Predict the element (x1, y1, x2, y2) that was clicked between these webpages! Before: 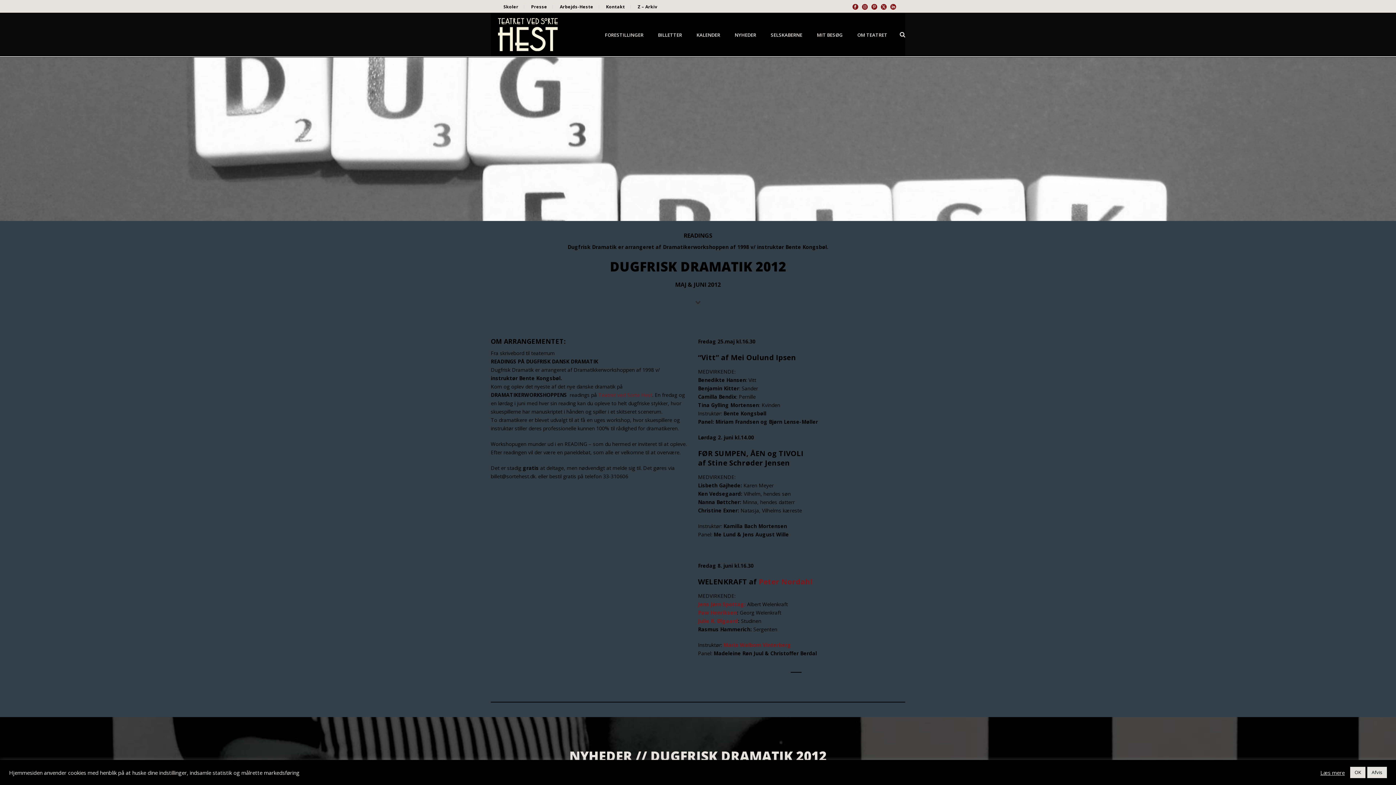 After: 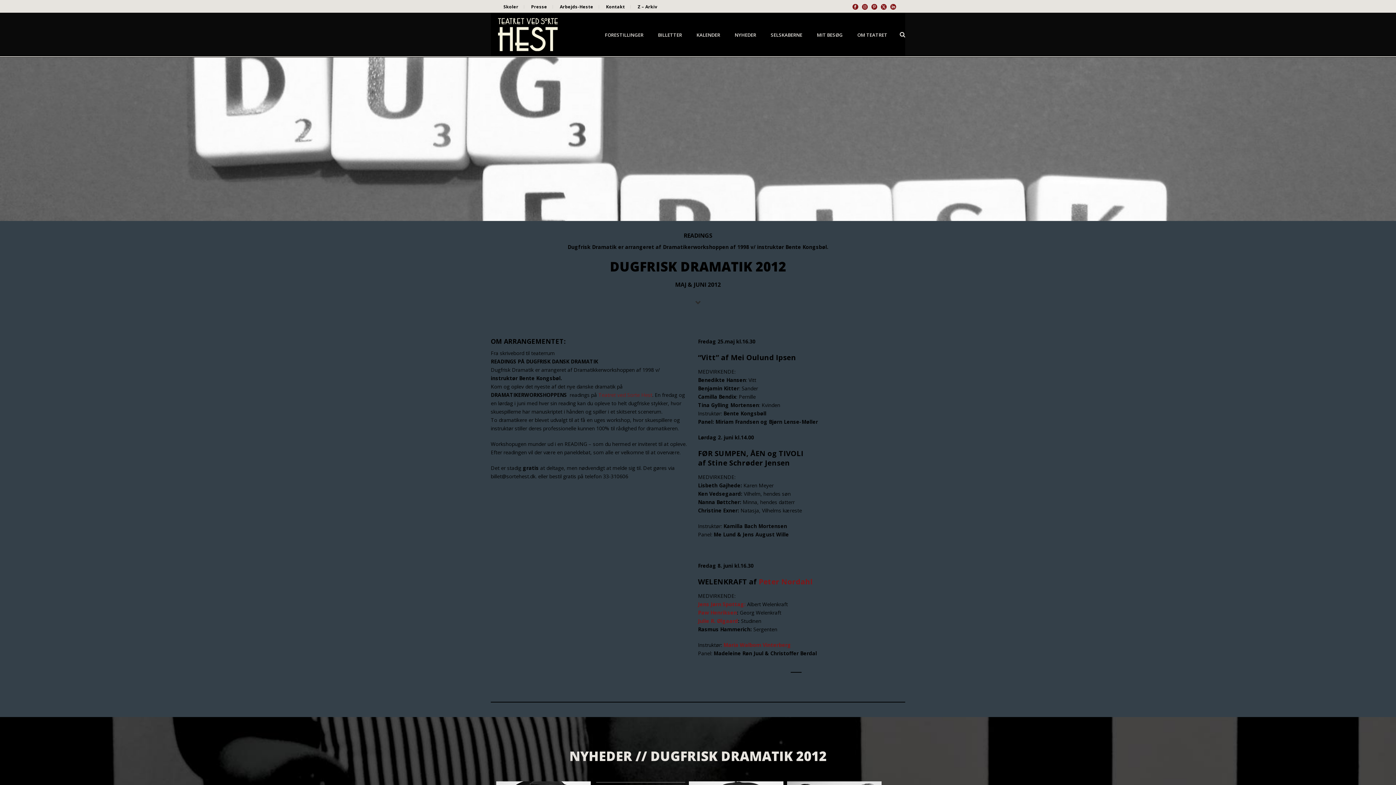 Action: bbox: (1350, 767, 1365, 778) label: OK